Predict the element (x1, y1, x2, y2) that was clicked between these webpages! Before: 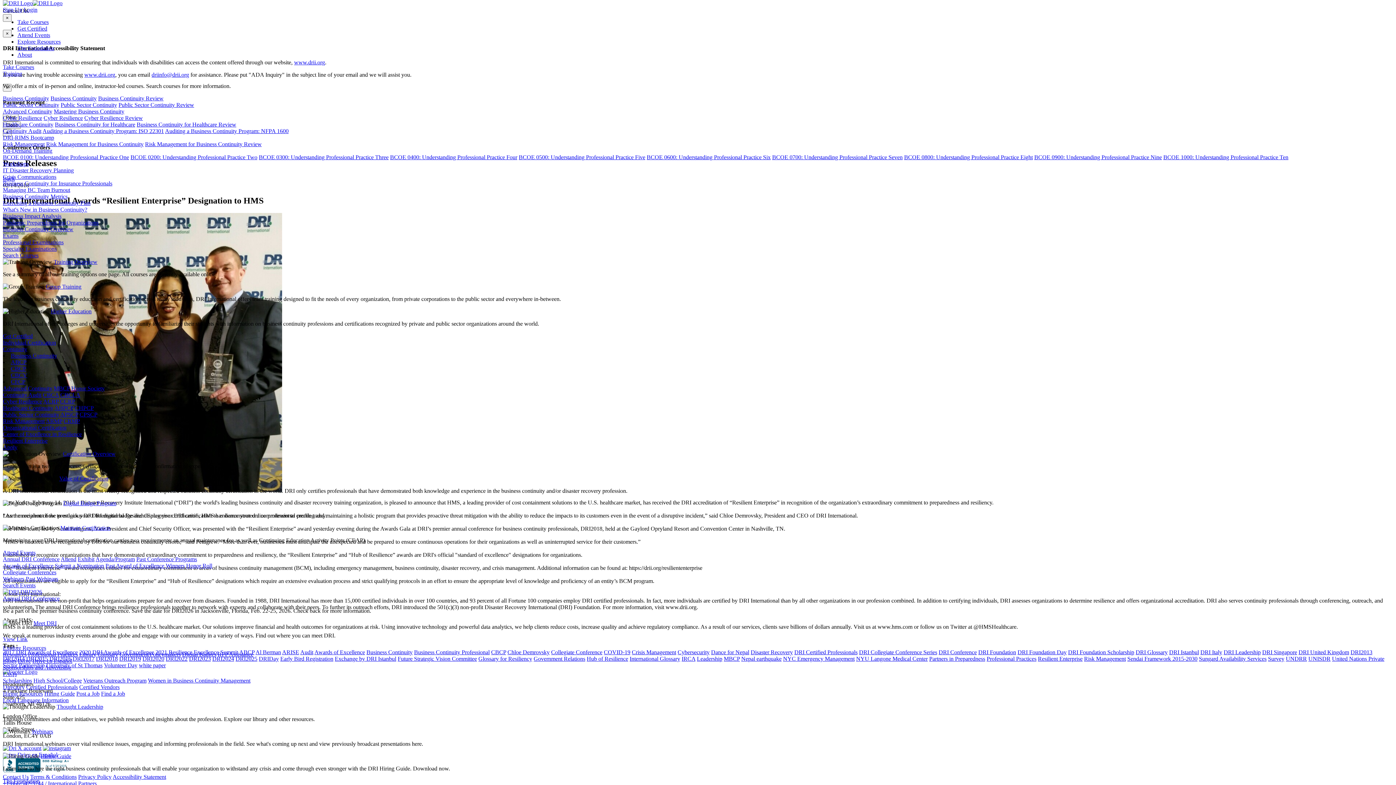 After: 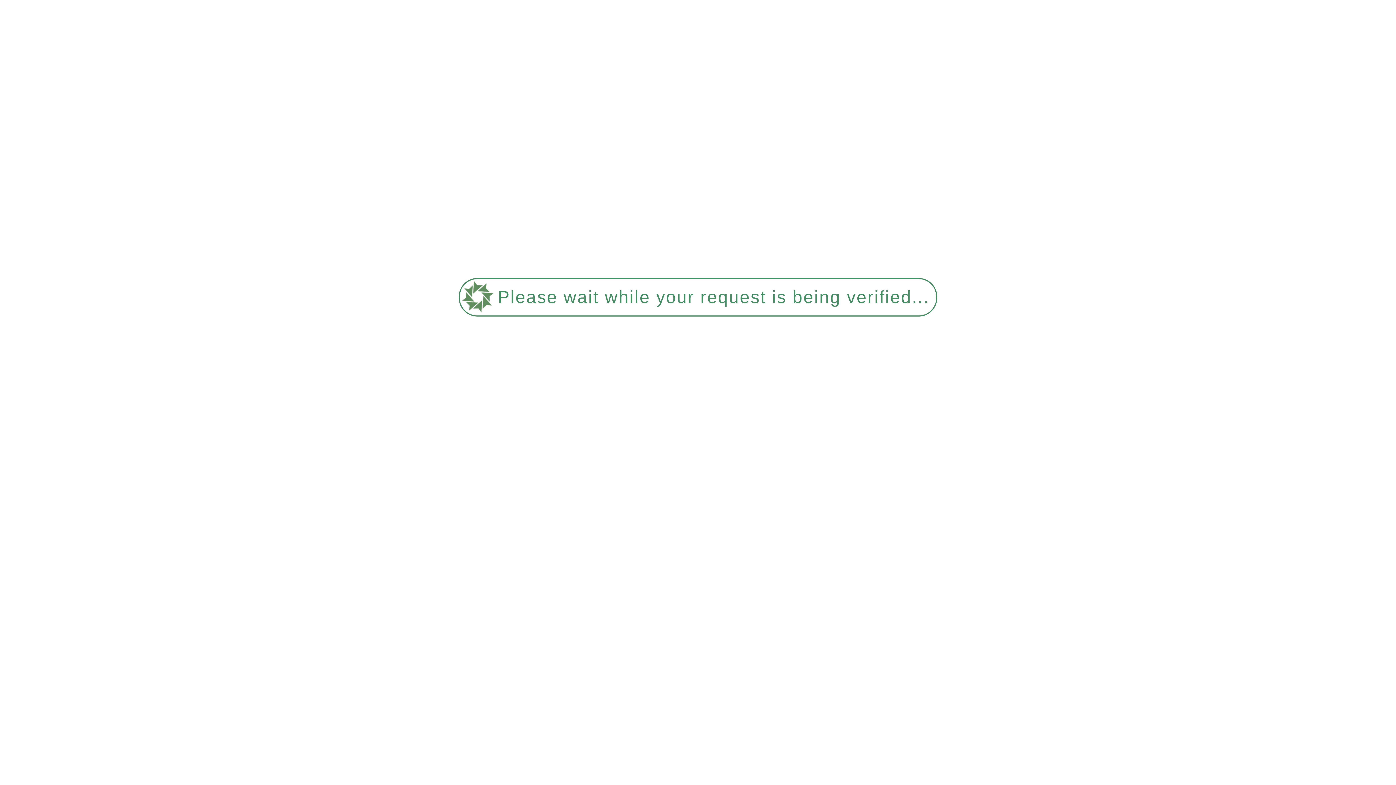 Action: label: Find a Job bbox: (101, 690, 125, 697)